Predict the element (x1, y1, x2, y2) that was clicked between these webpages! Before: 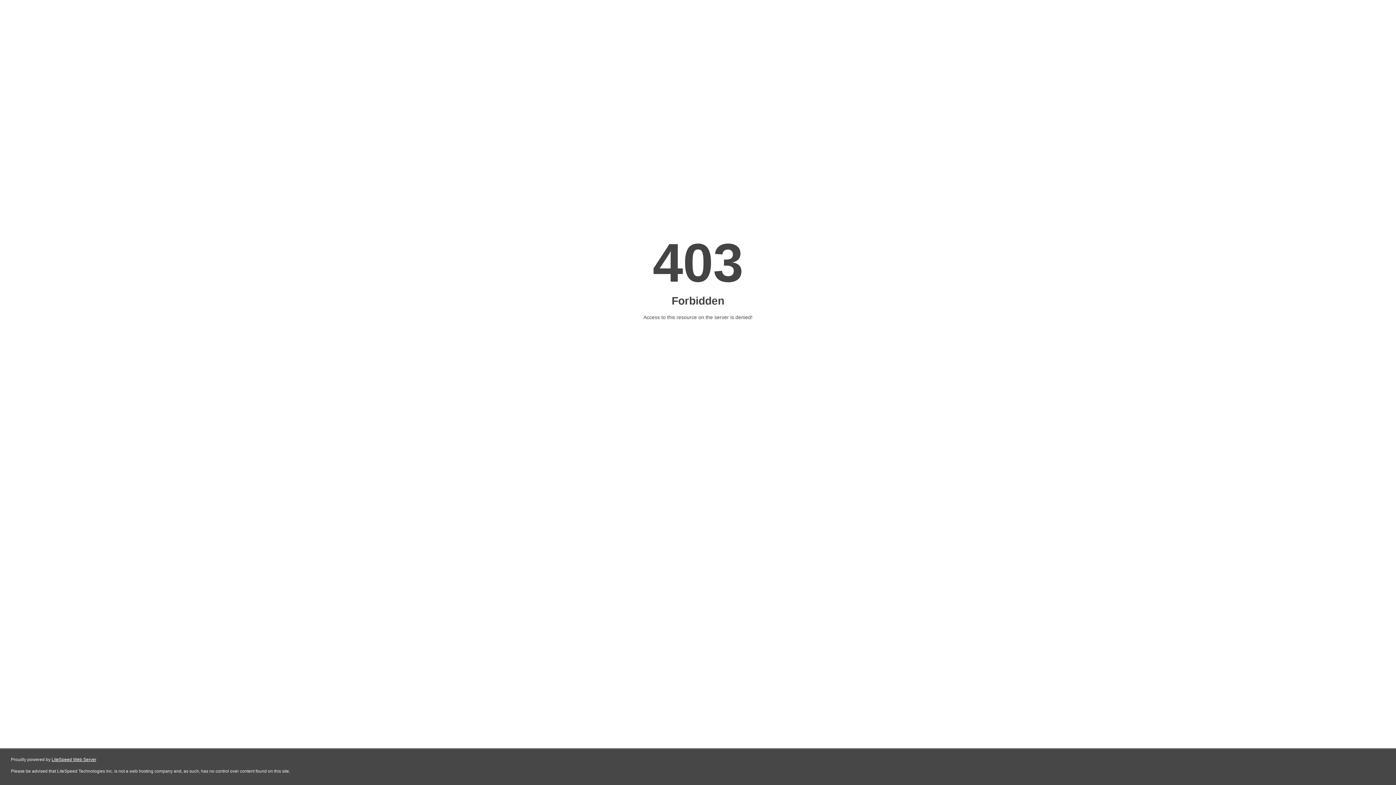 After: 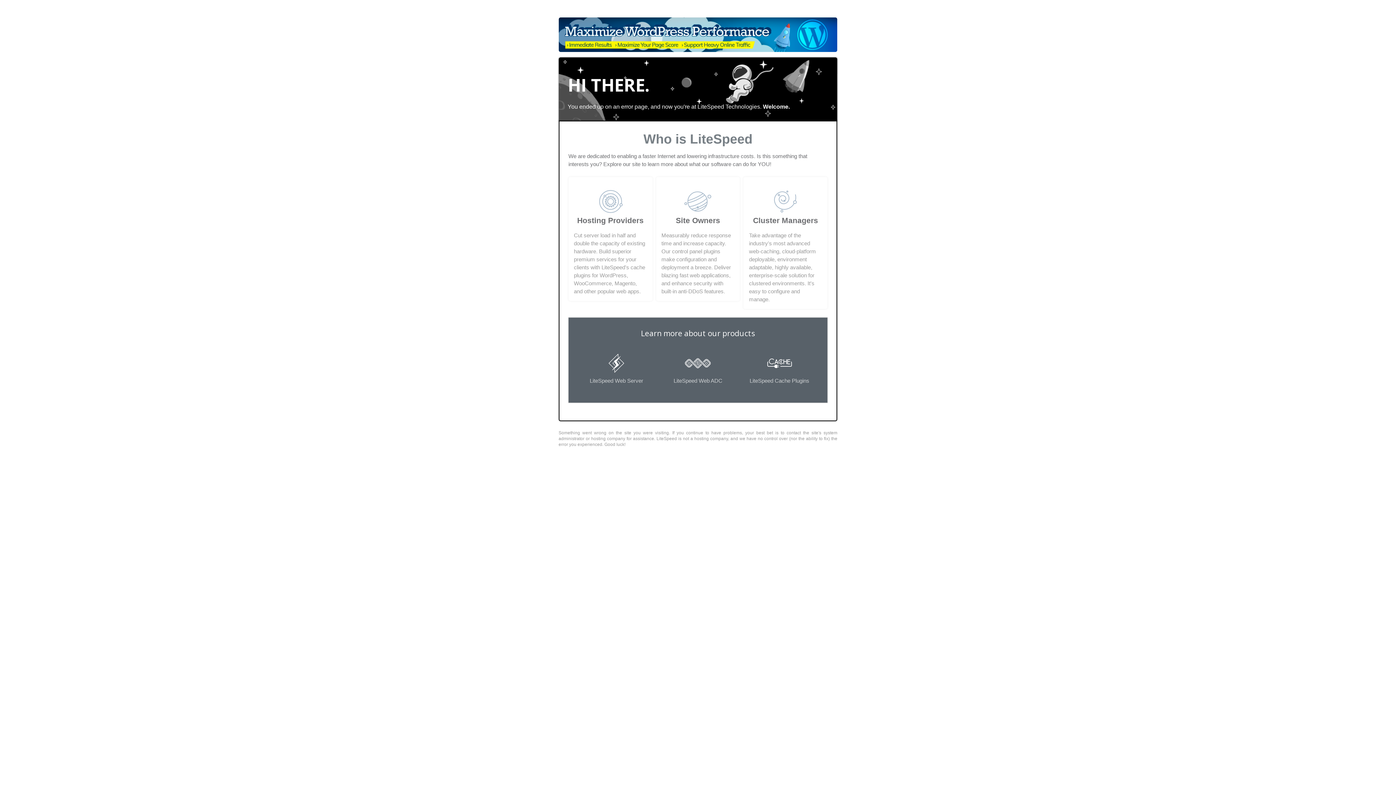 Action: bbox: (51, 757, 96, 762) label: LiteSpeed Web Server